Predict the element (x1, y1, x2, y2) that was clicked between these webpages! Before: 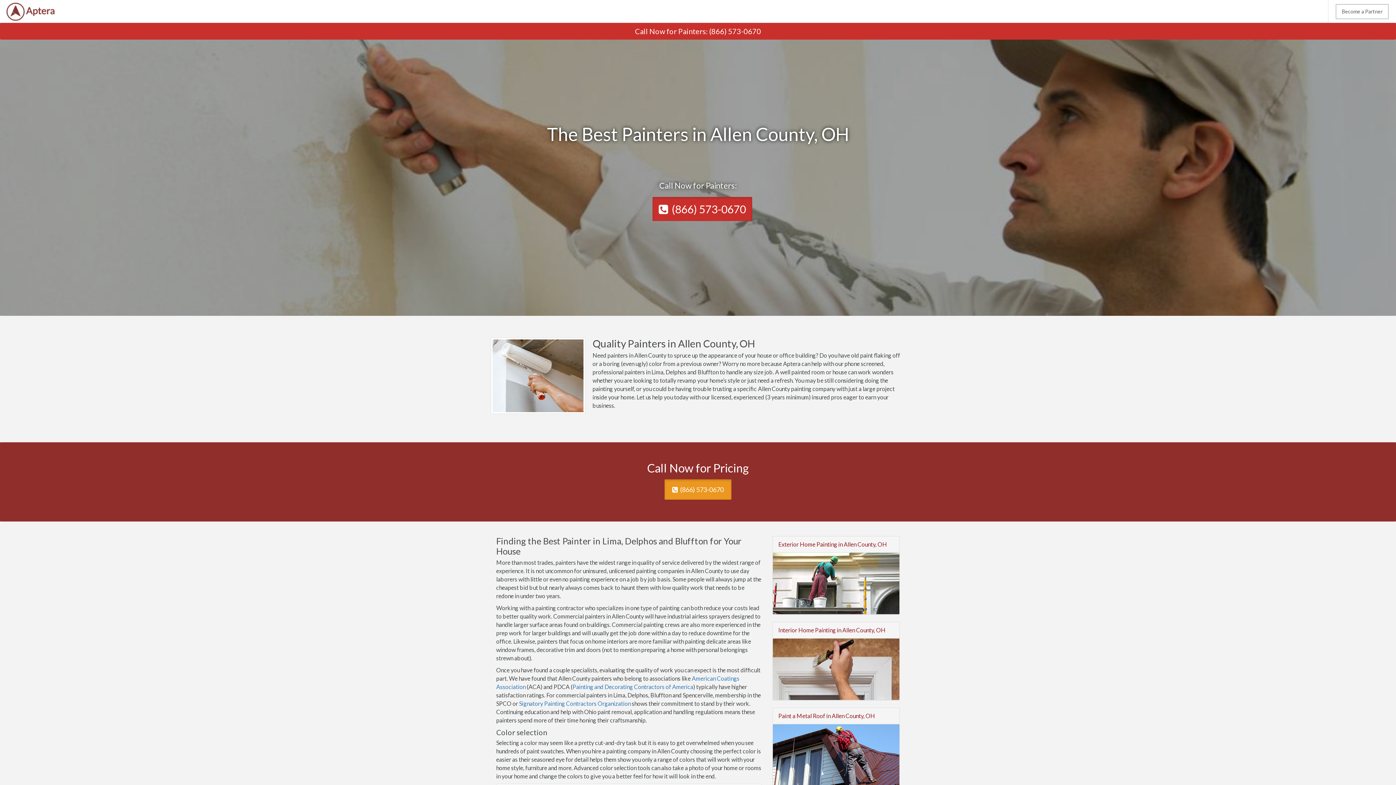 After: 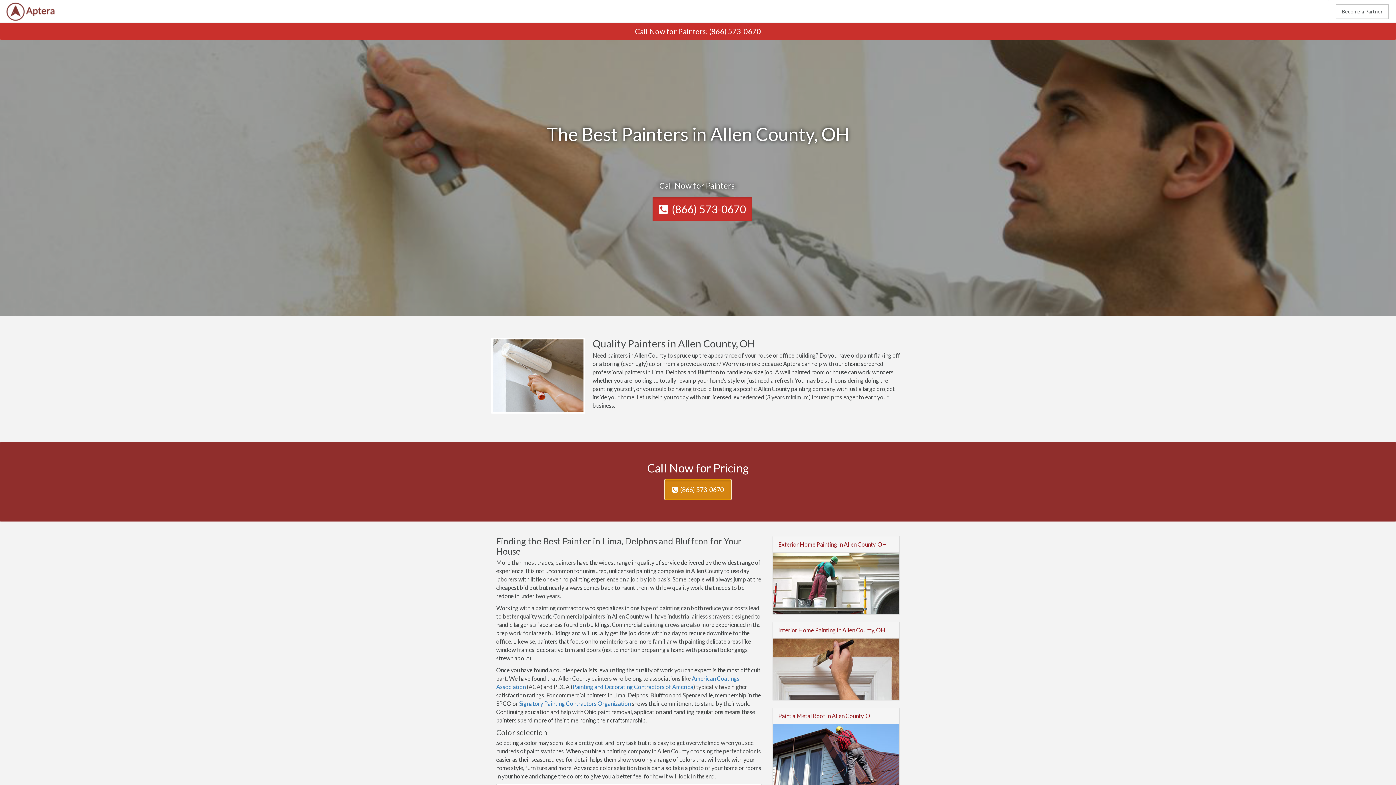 Action: bbox: (664, 479, 731, 500) label: (866) 573-0670